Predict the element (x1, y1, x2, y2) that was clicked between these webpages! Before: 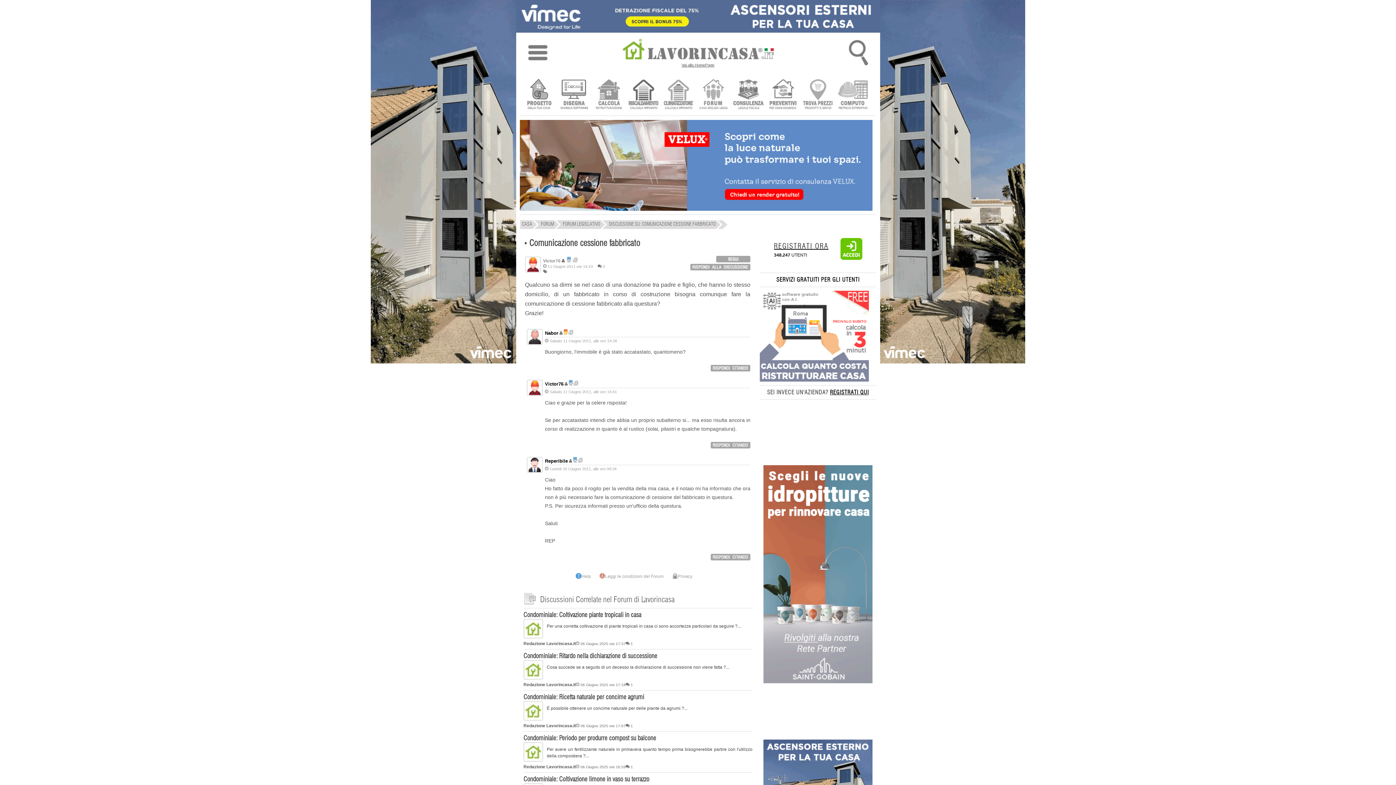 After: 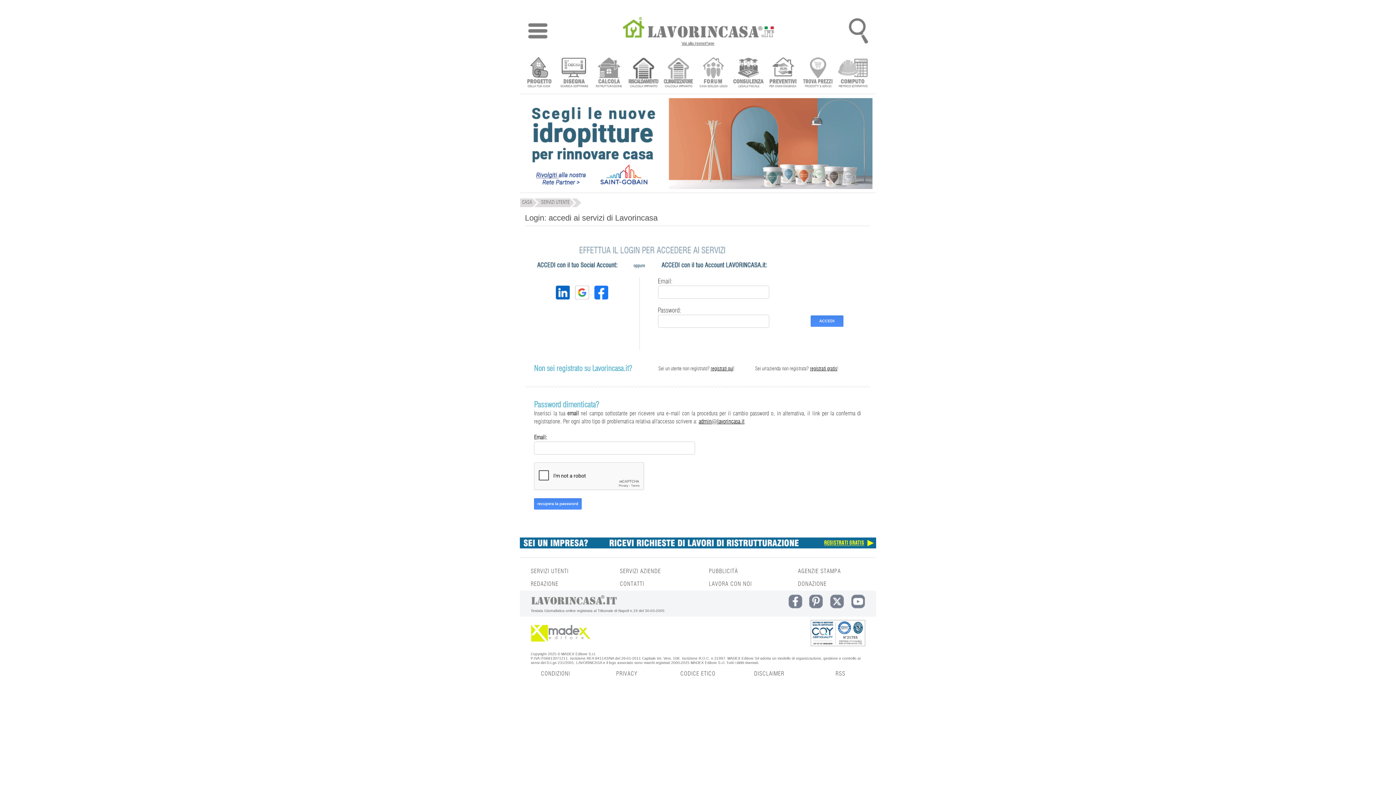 Action: bbox: (690, 264, 750, 272)